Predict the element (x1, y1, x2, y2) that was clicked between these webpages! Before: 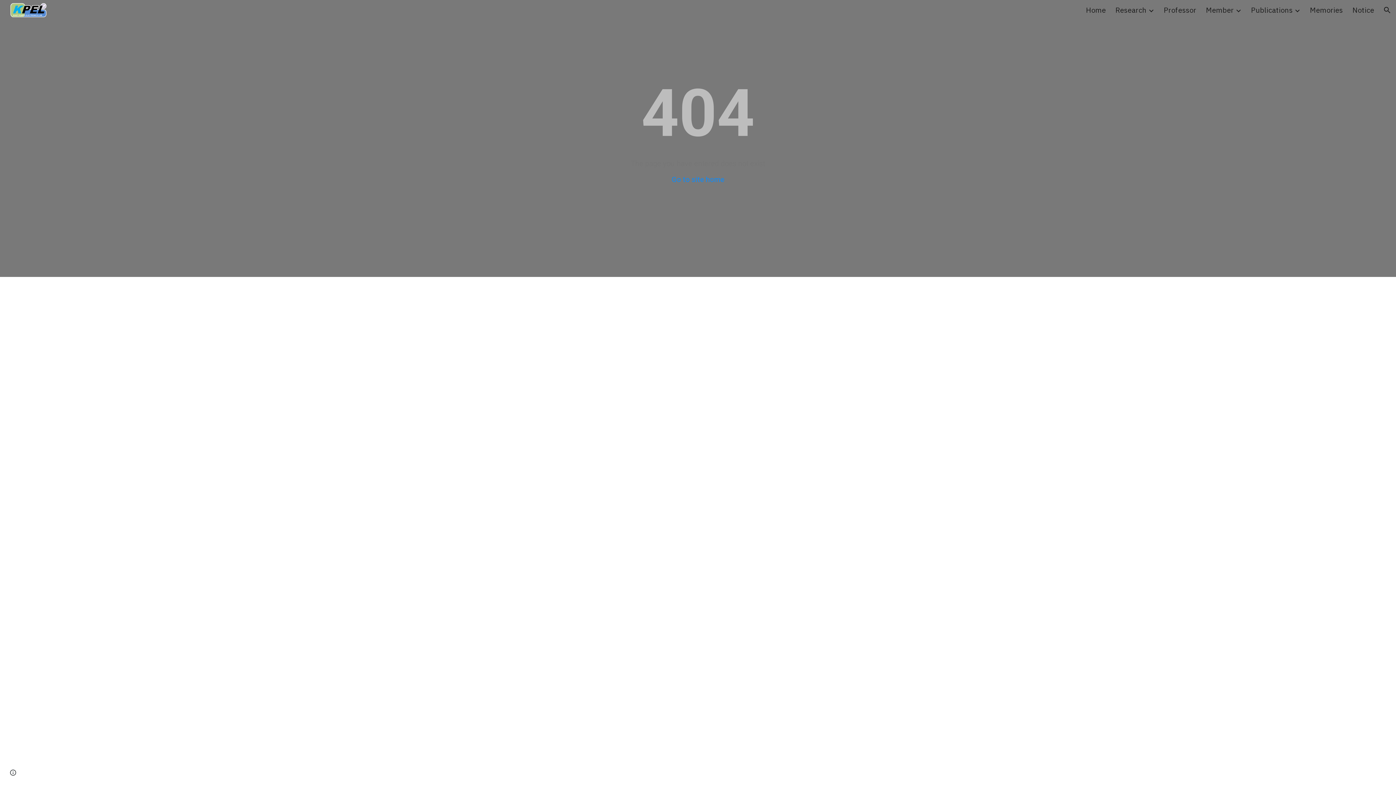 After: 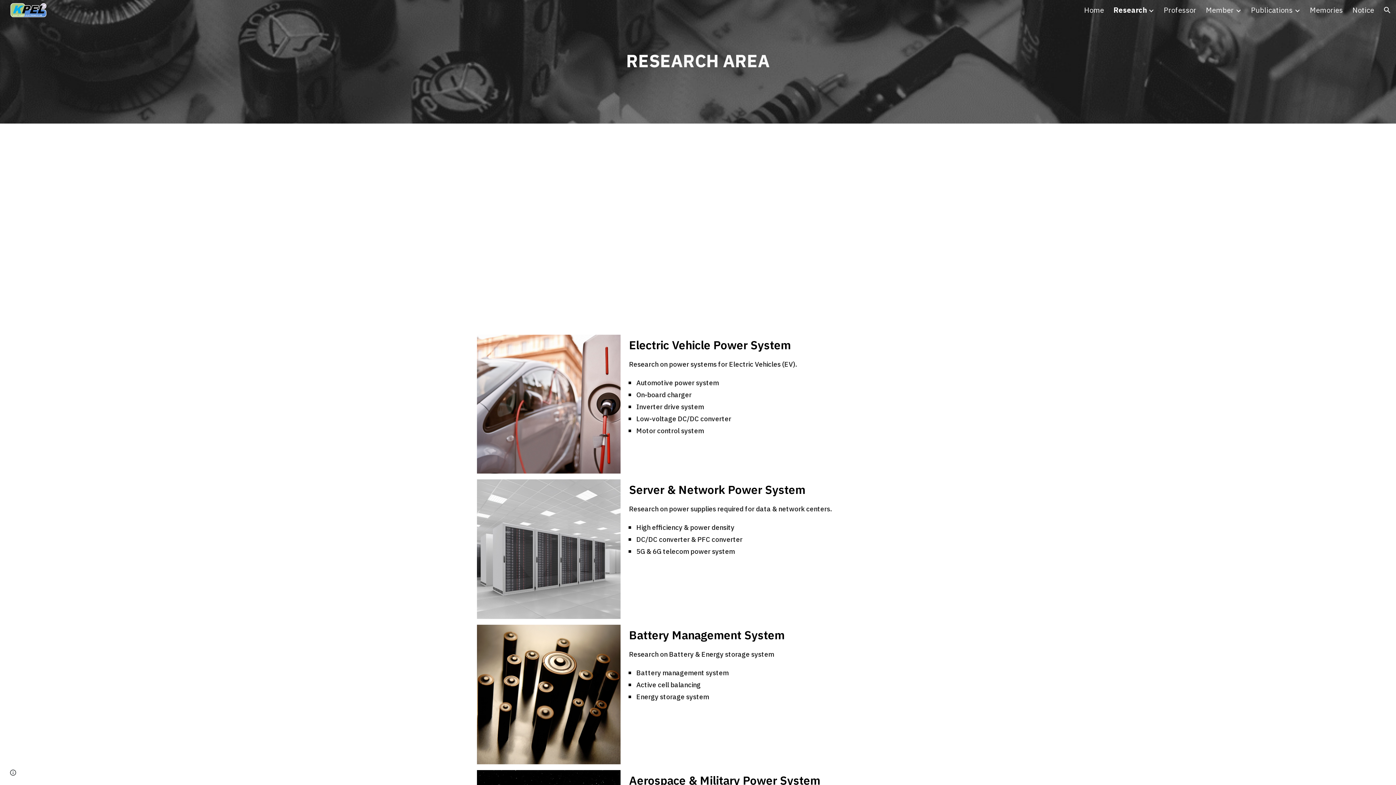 Action: label: Research bbox: (1115, 4, 1146, 15)